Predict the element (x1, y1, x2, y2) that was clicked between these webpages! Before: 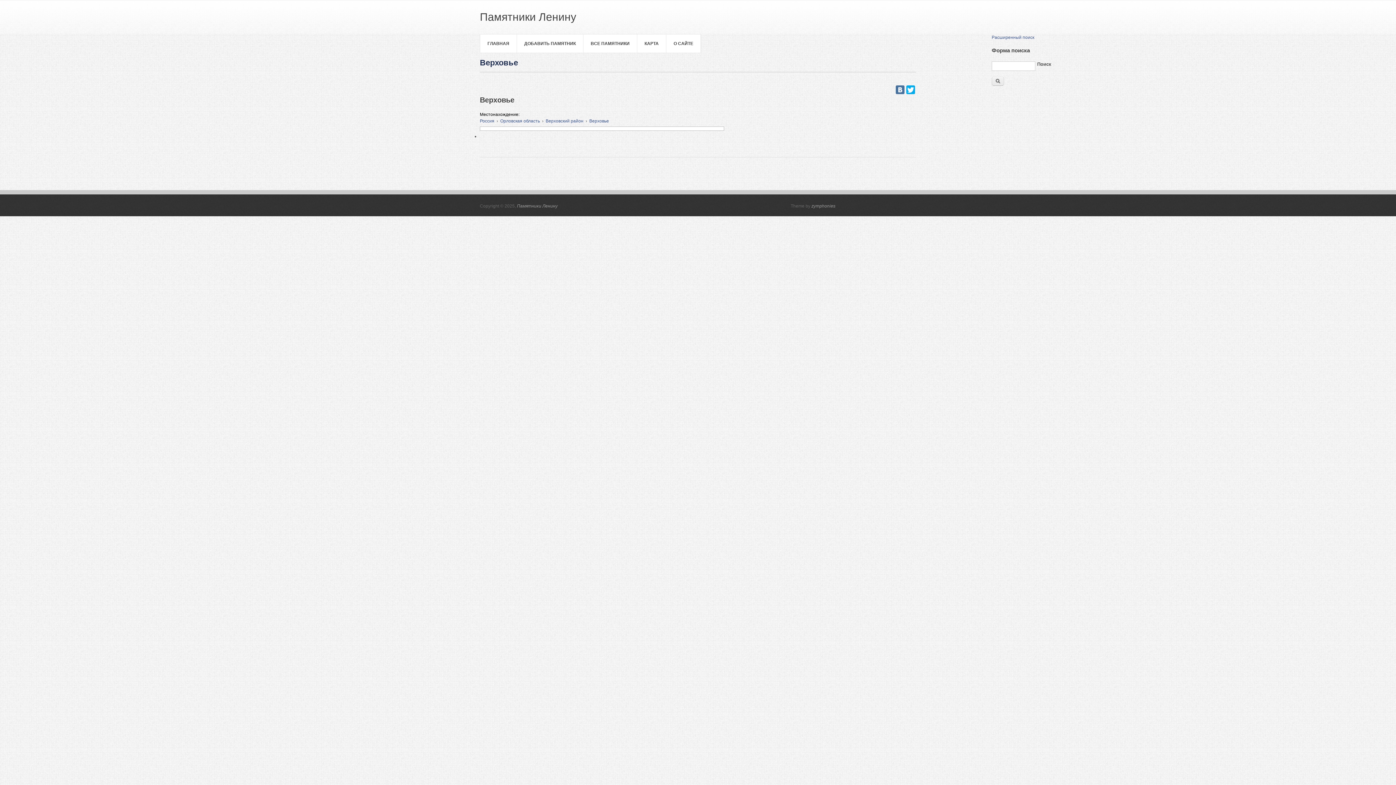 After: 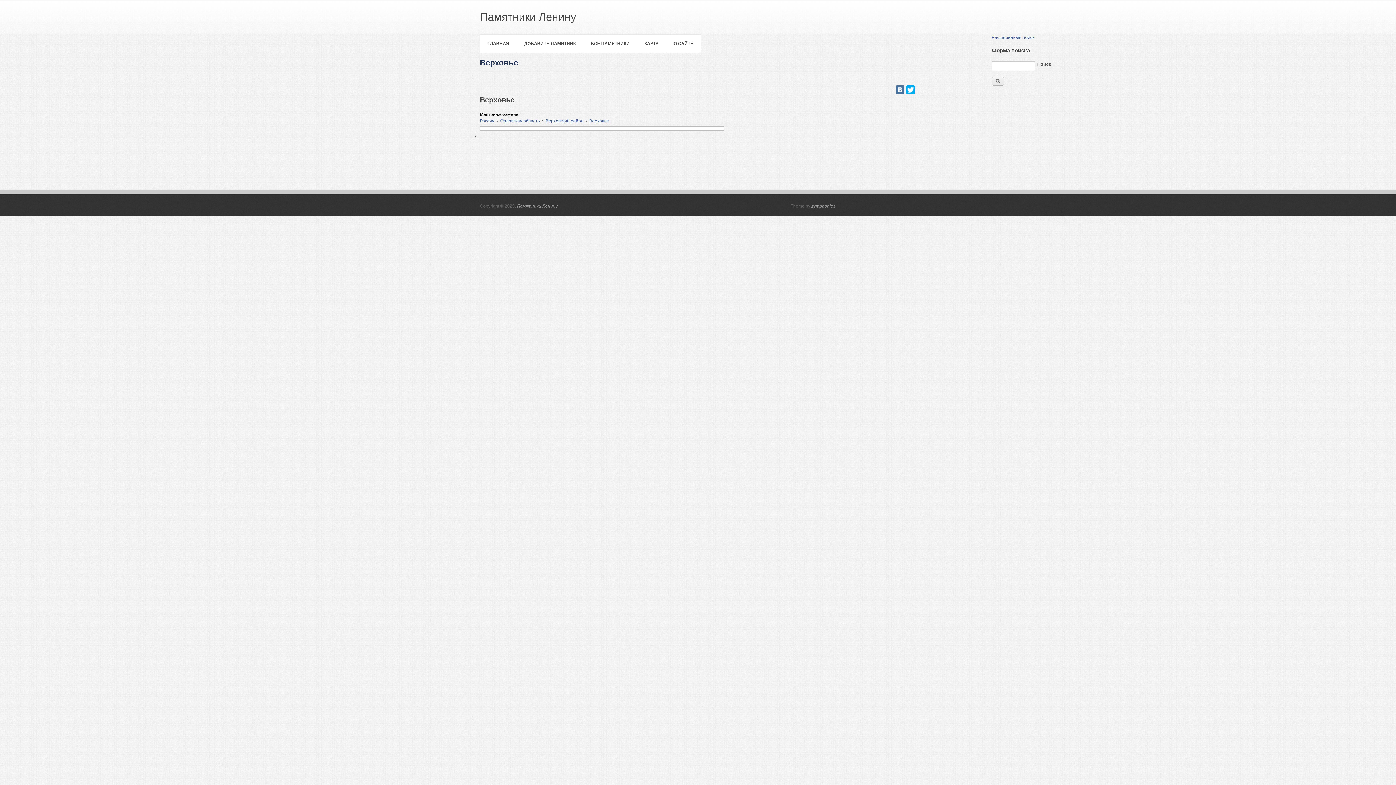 Action: label: Верховье bbox: (589, 118, 609, 123)